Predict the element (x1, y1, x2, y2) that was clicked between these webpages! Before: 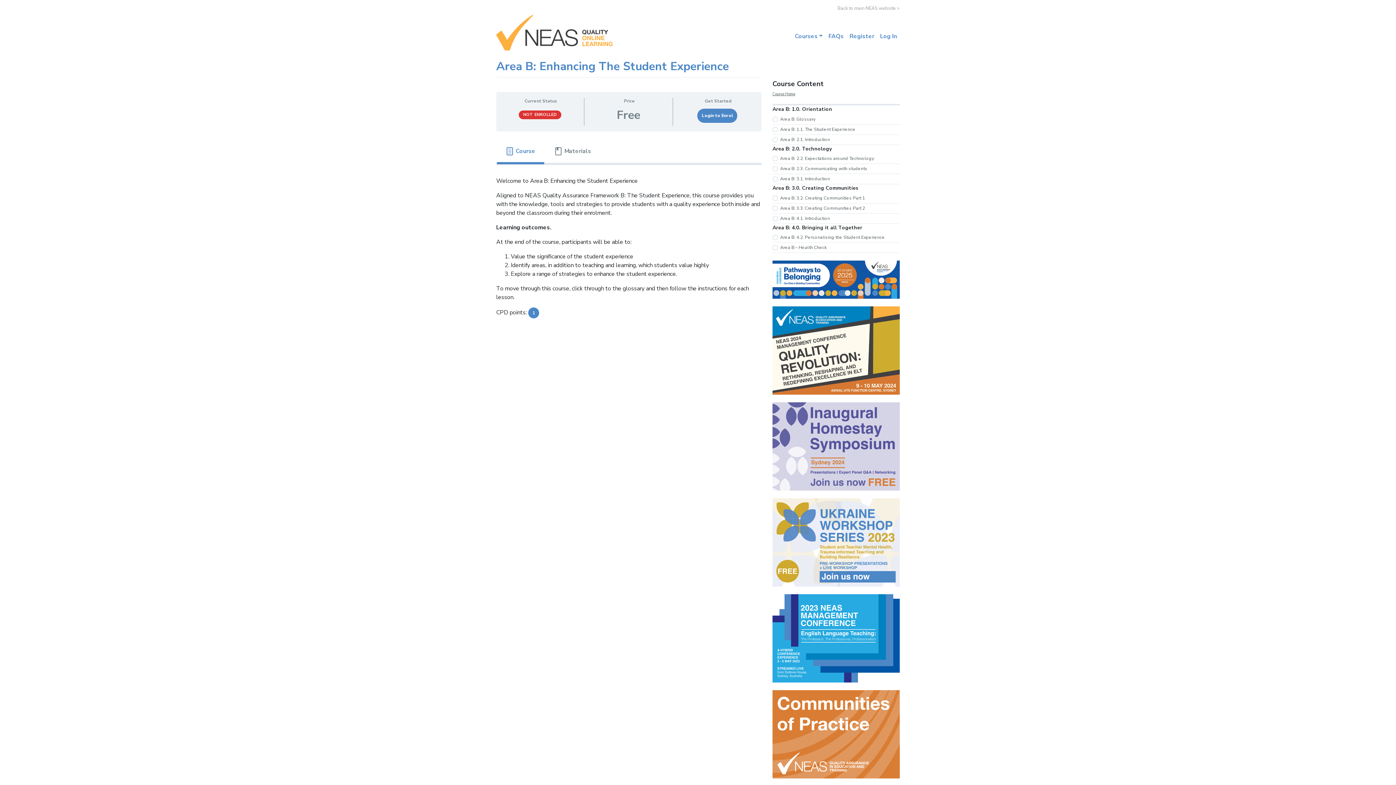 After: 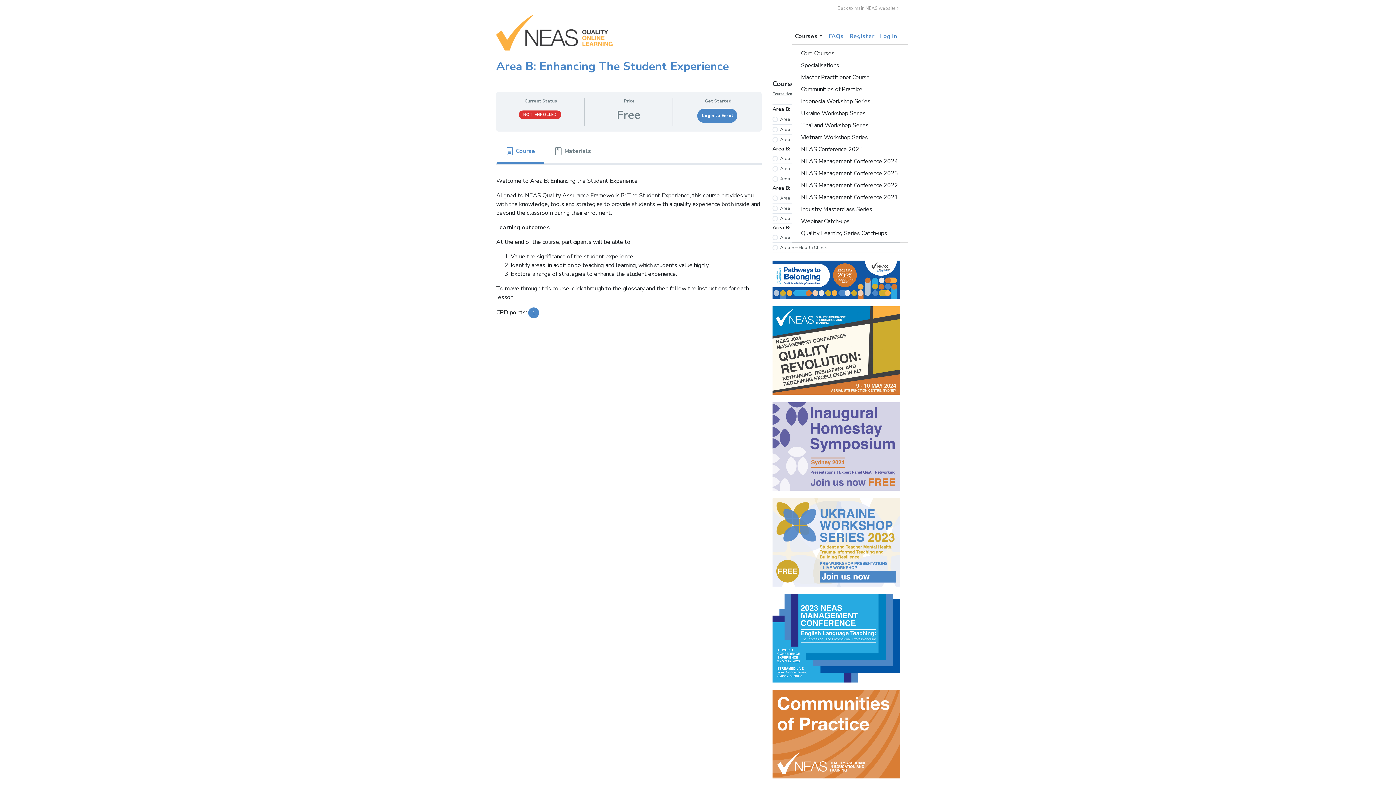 Action: label: Courses bbox: (792, 29, 825, 43)